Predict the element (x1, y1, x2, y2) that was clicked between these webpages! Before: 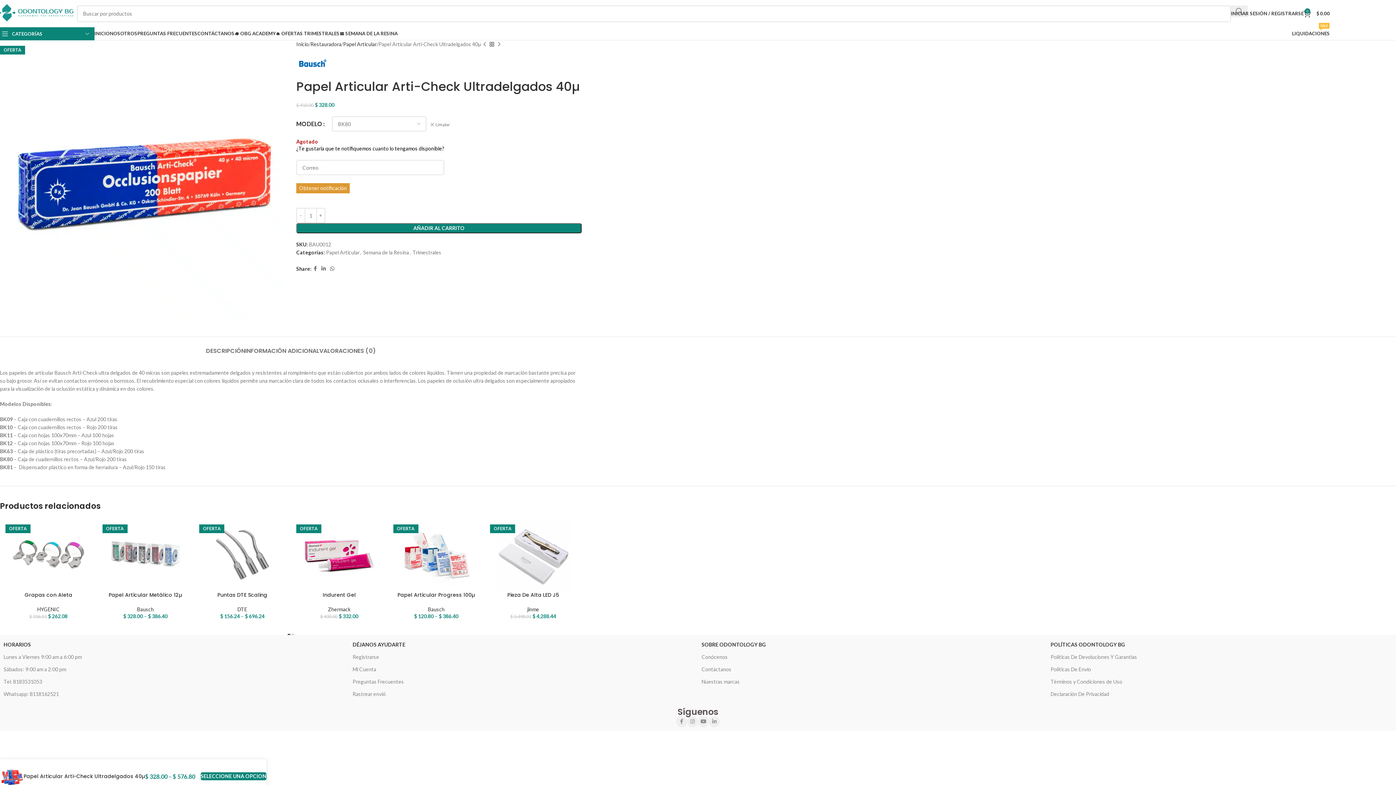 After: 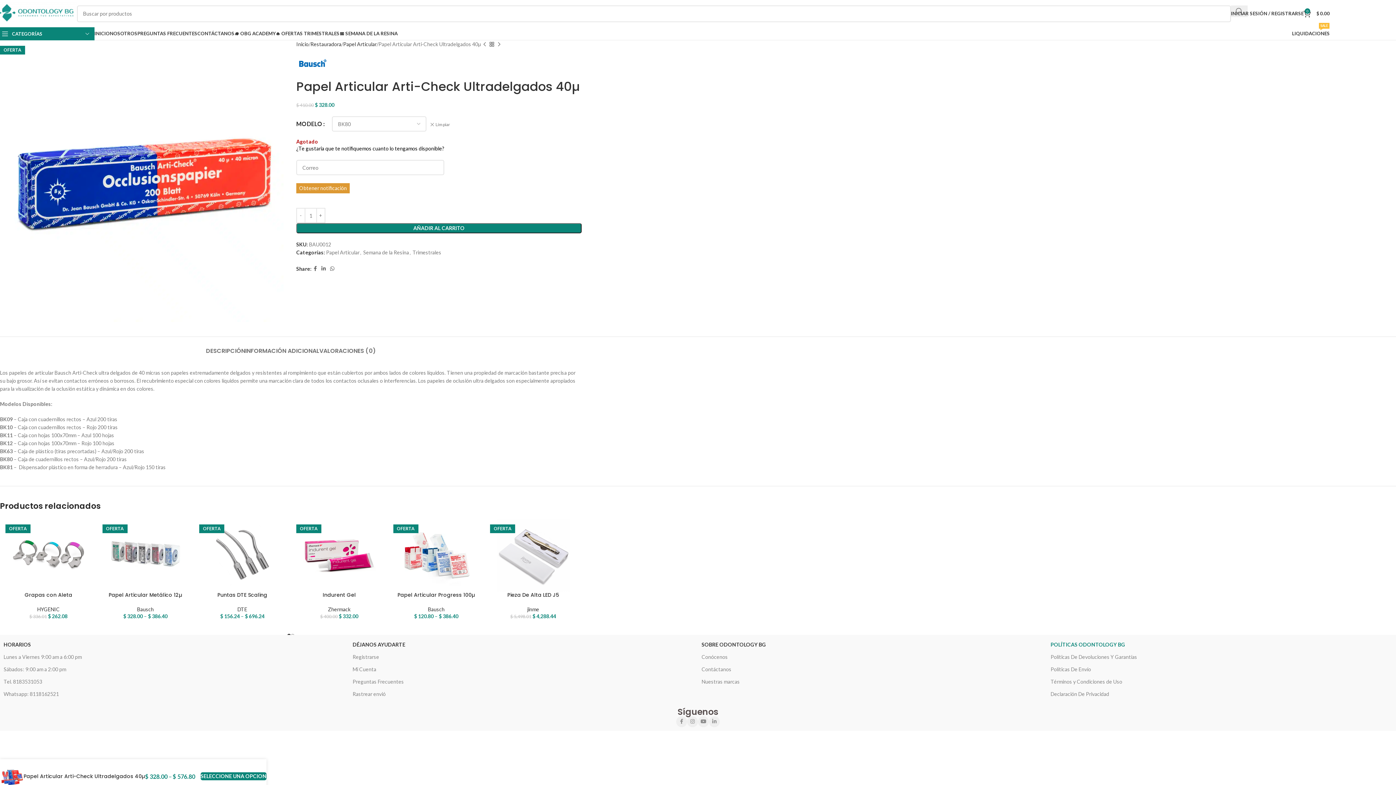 Action: bbox: (1050, 638, 1392, 651) label: POLÍTICAS ODONTOLOGY BG